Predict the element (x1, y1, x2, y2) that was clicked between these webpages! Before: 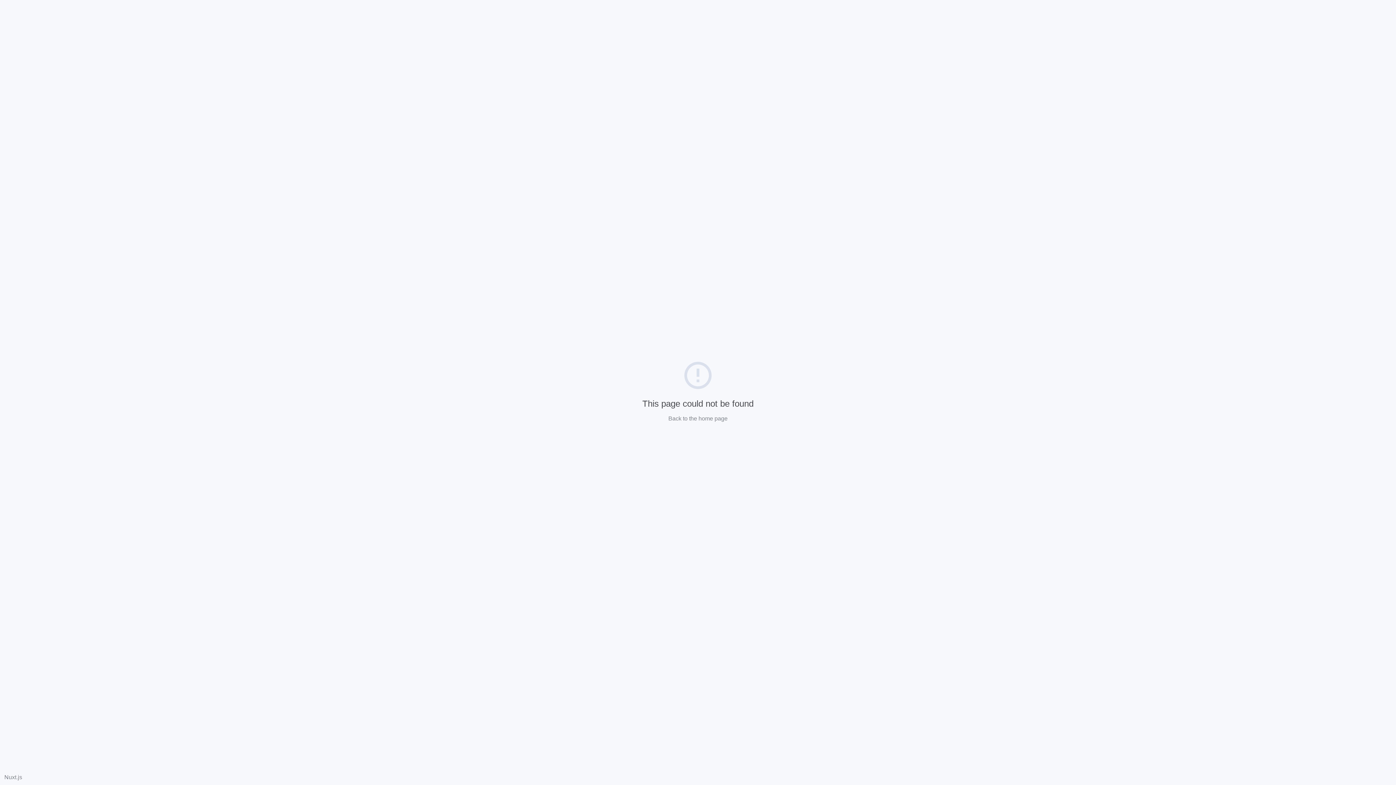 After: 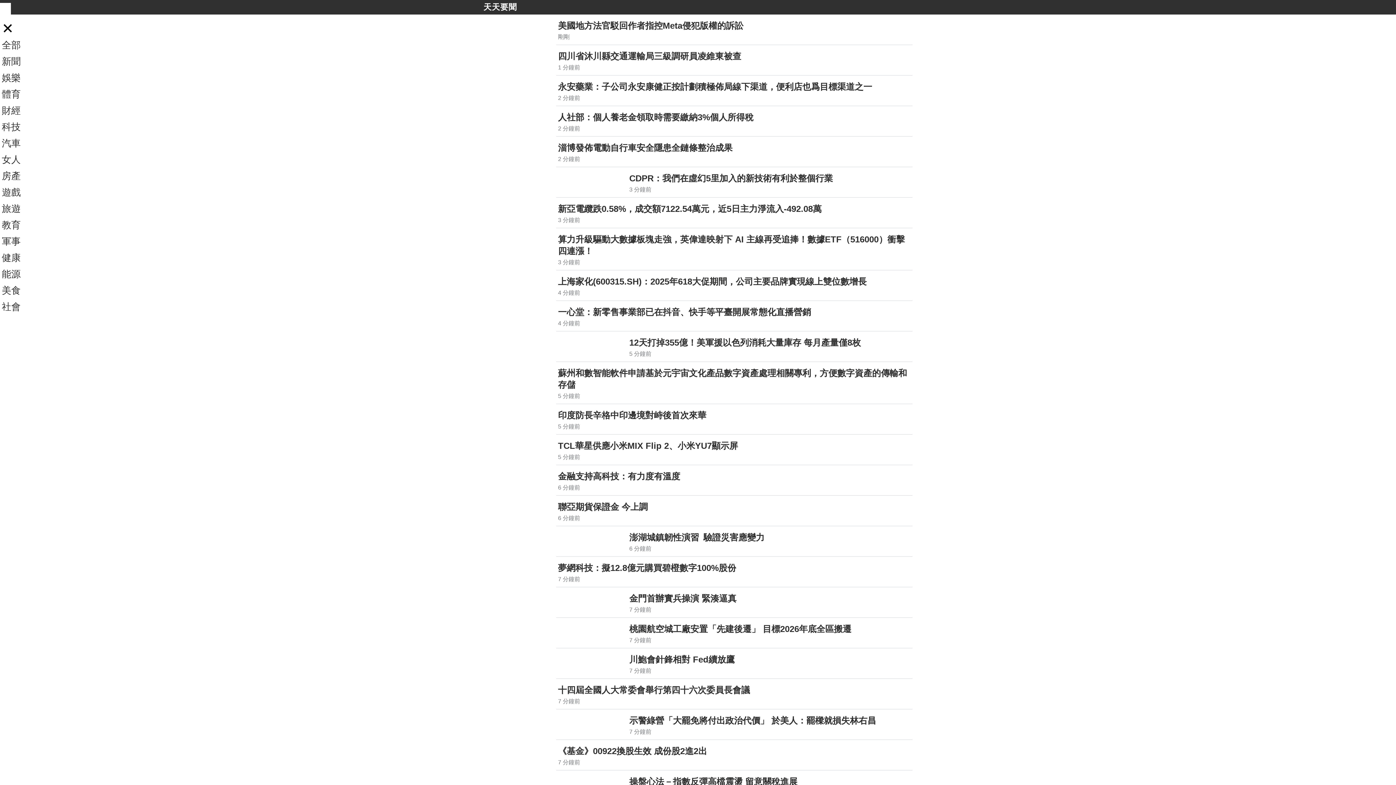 Action: bbox: (668, 415, 727, 421) label: Back to the home page